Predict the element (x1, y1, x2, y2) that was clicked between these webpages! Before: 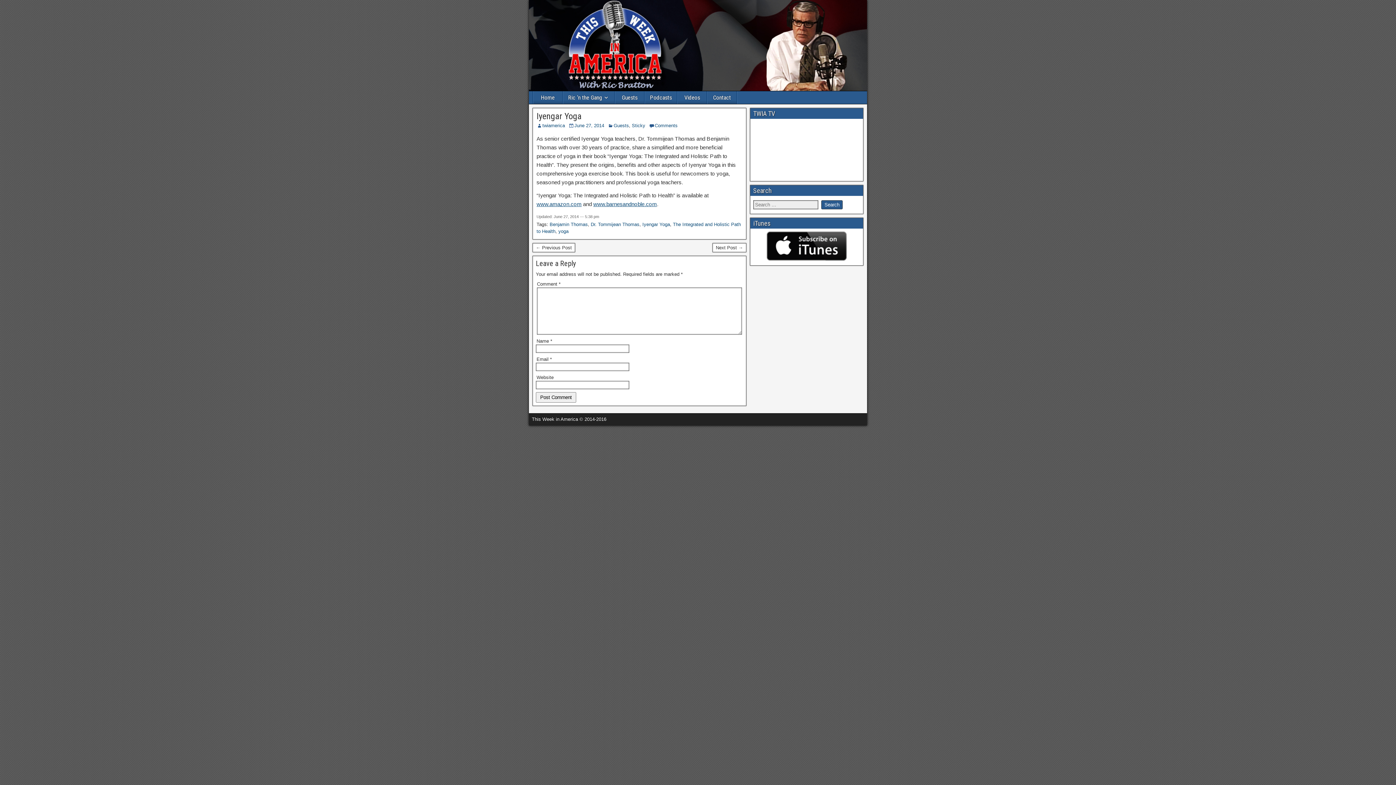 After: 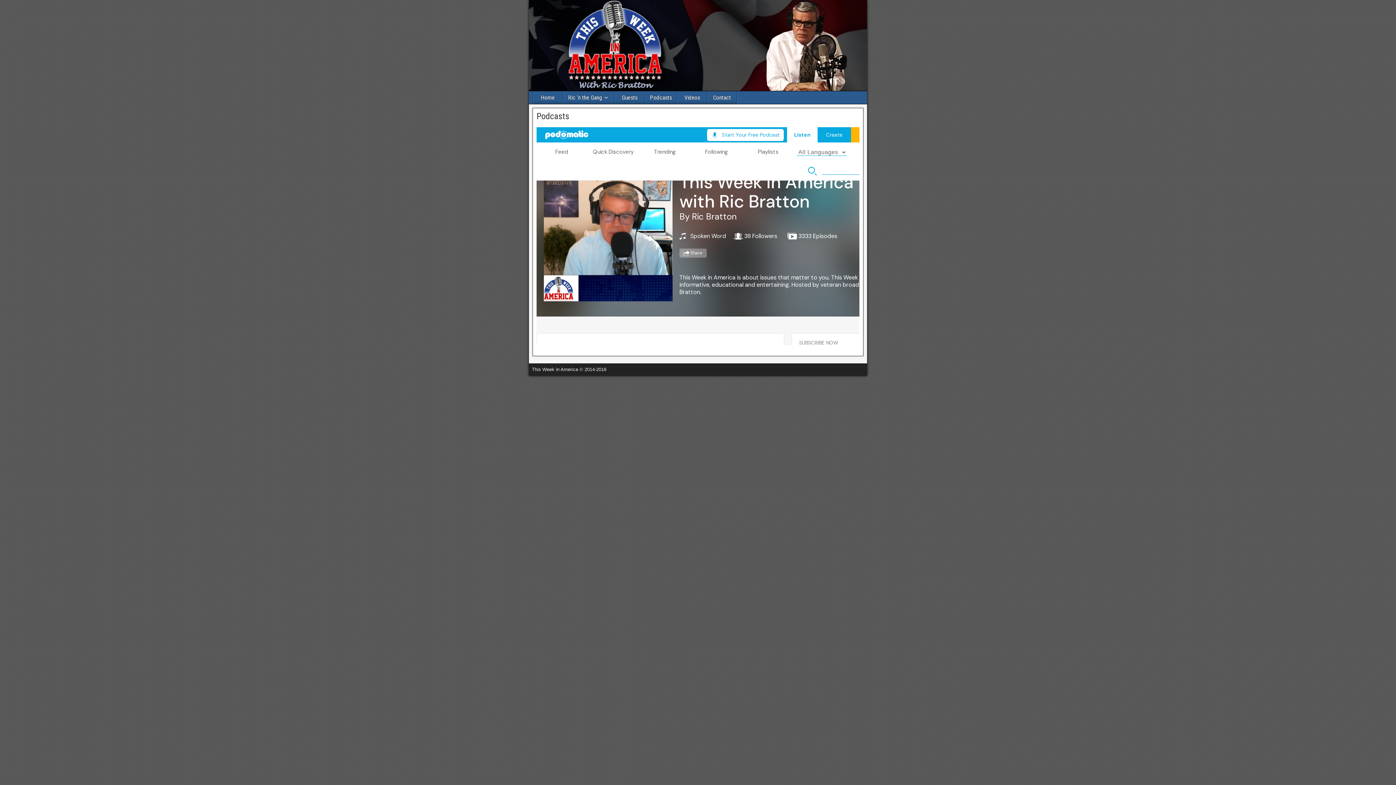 Action: label: Podcasts bbox: (645, 91, 677, 104)